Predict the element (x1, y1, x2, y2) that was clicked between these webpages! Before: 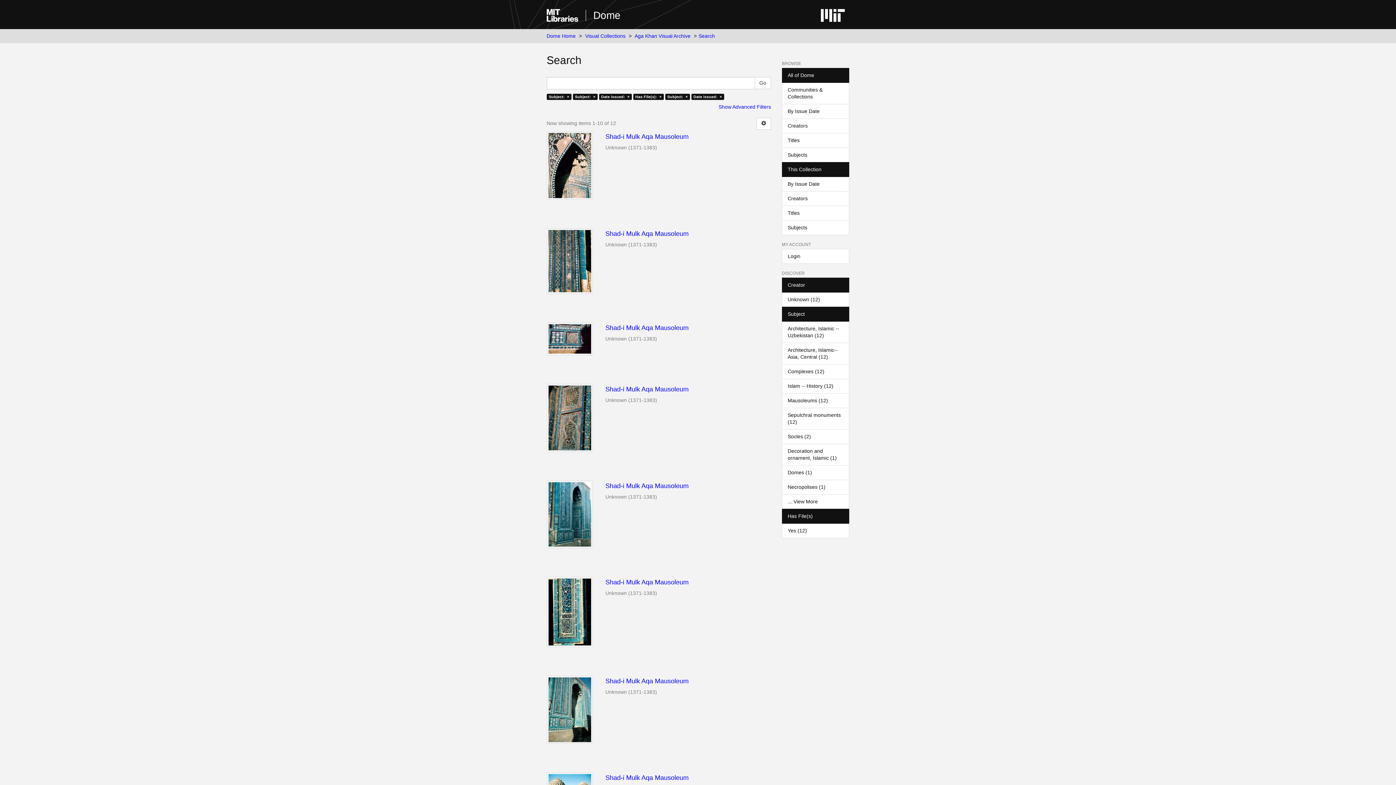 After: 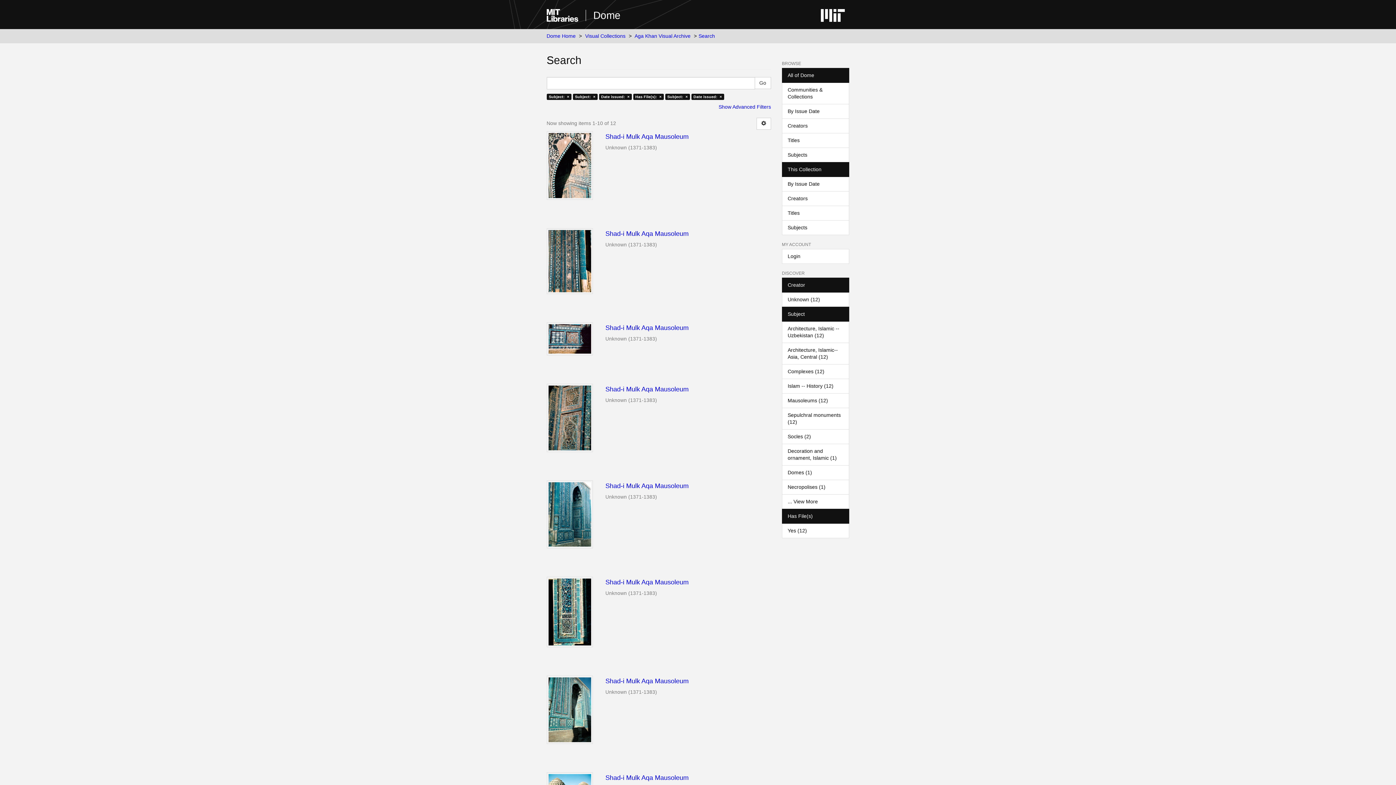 Action: bbox: (782, 509, 849, 523) label: Has File(s)